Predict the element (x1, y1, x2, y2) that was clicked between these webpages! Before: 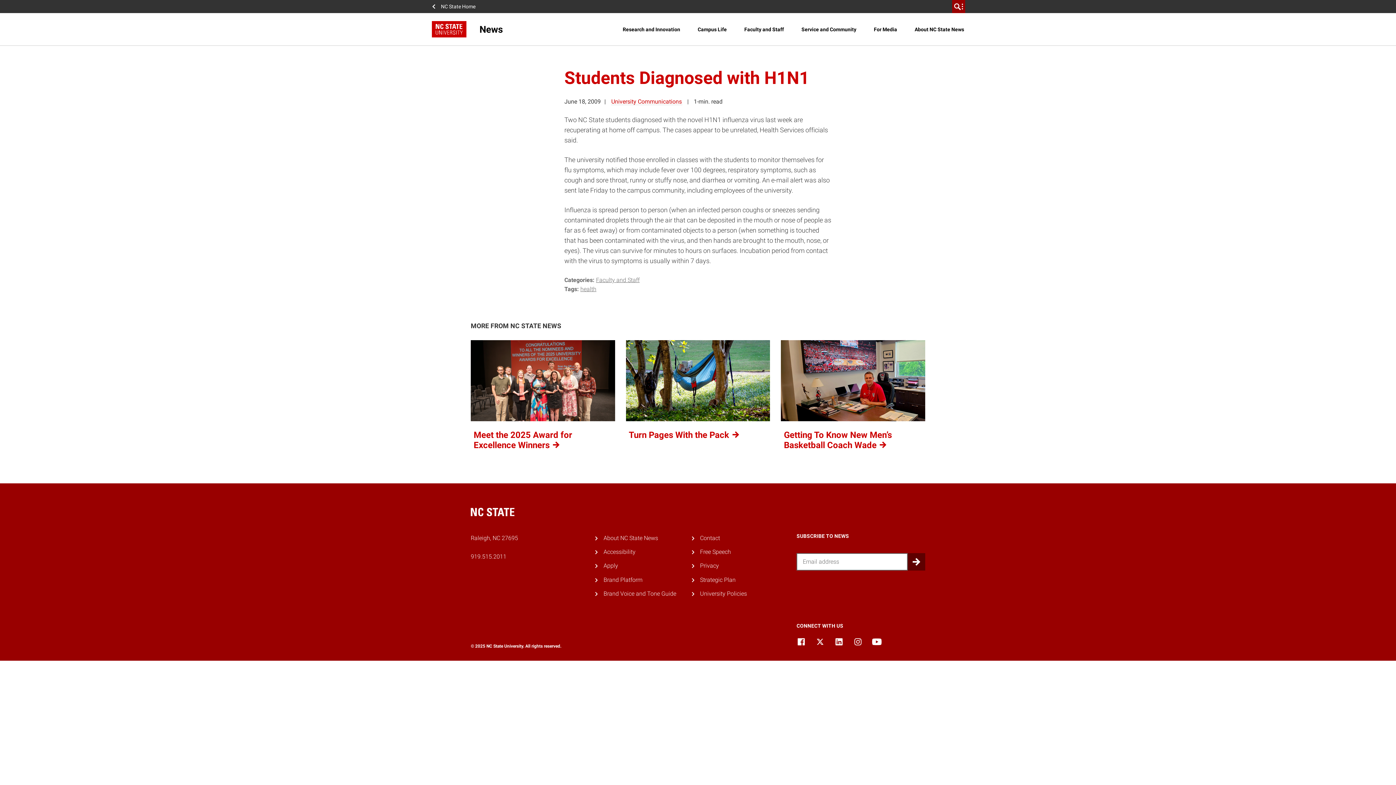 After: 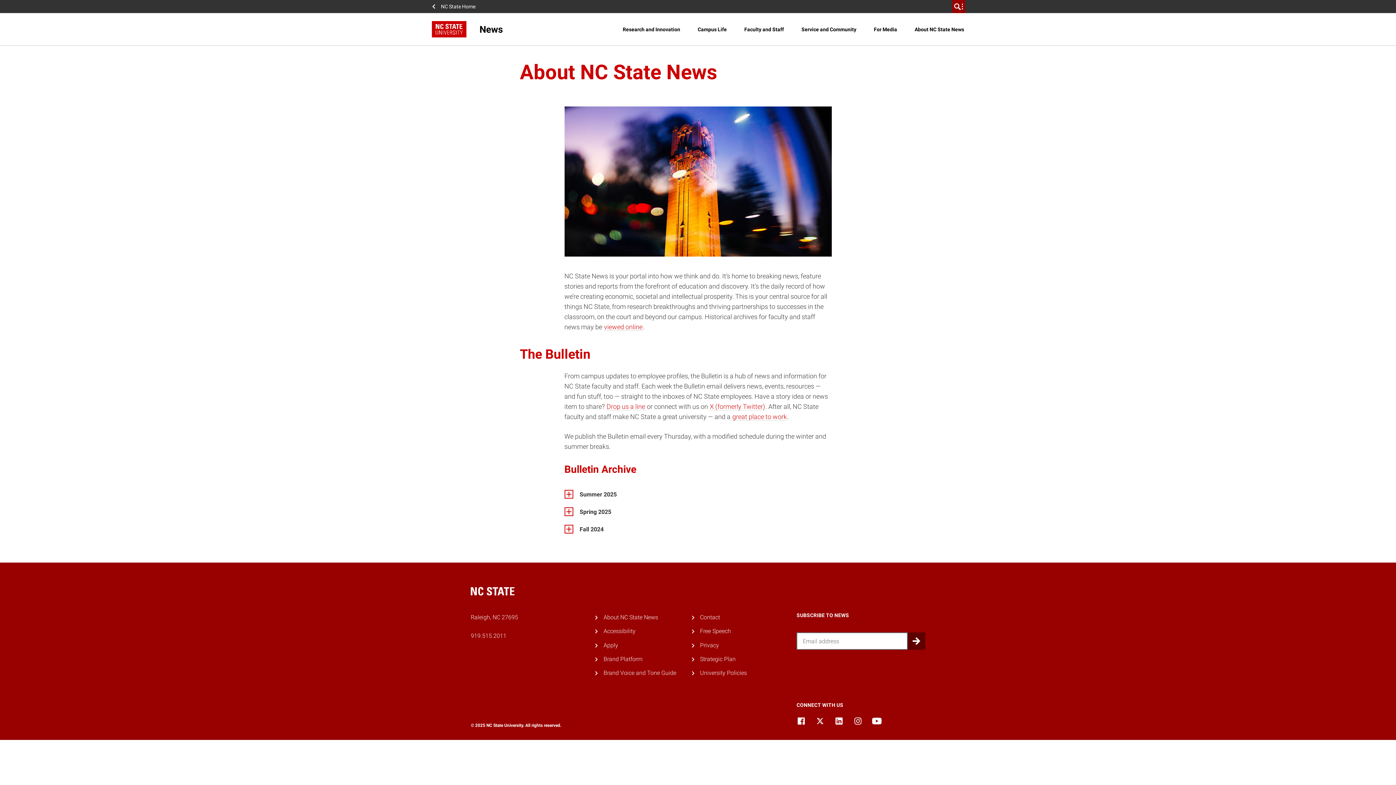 Action: label: About NC State News bbox: (911, 20, 967, 38)